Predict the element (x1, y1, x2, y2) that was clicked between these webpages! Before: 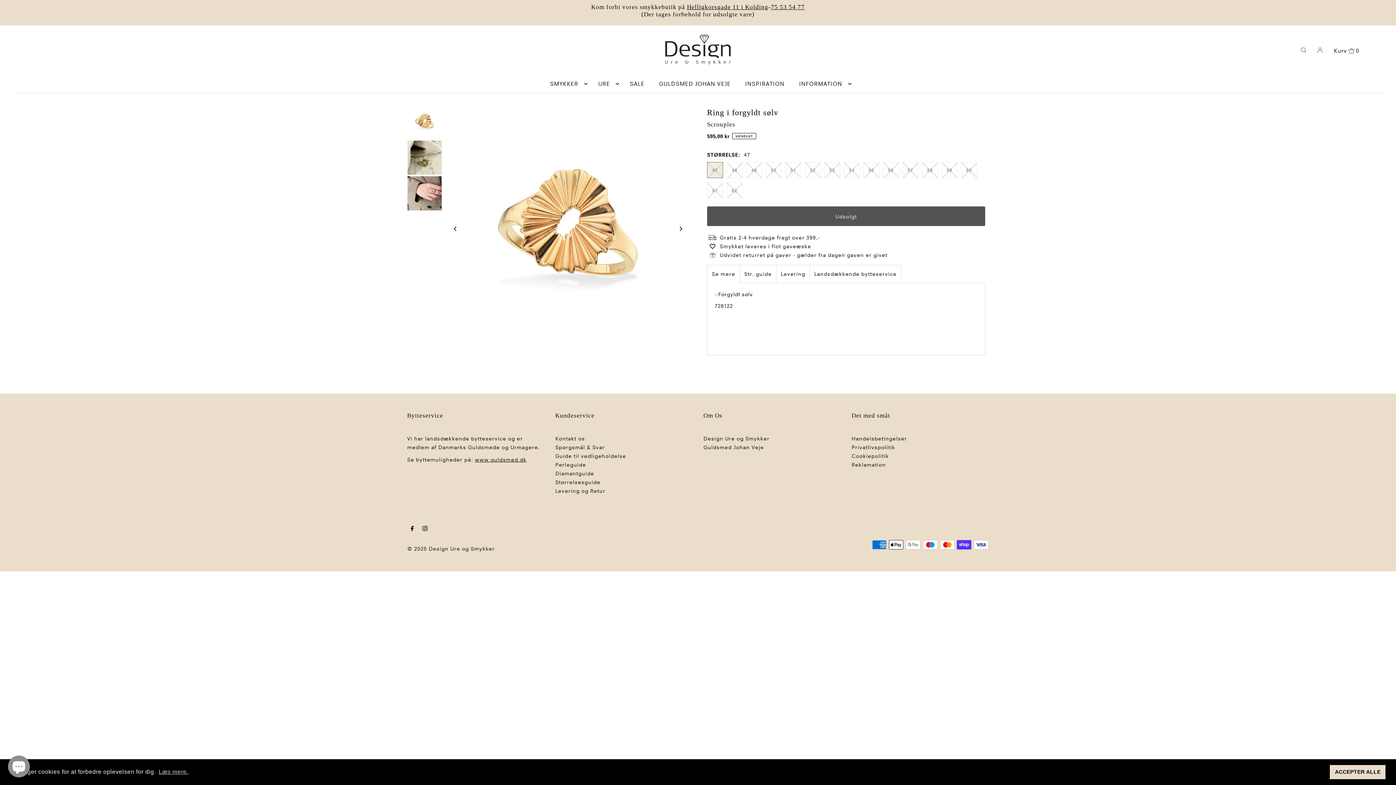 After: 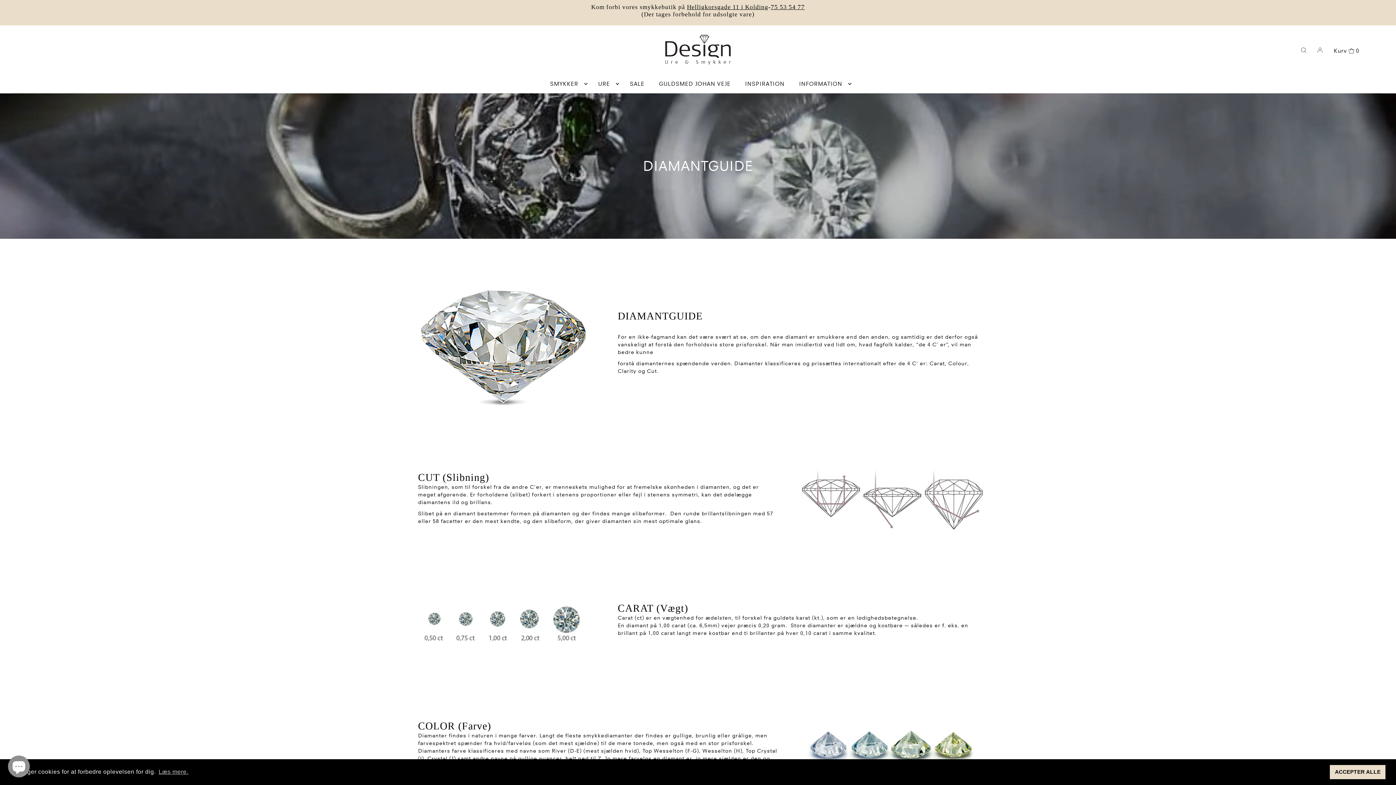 Action: label: Diamantguide bbox: (555, 470, 594, 476)